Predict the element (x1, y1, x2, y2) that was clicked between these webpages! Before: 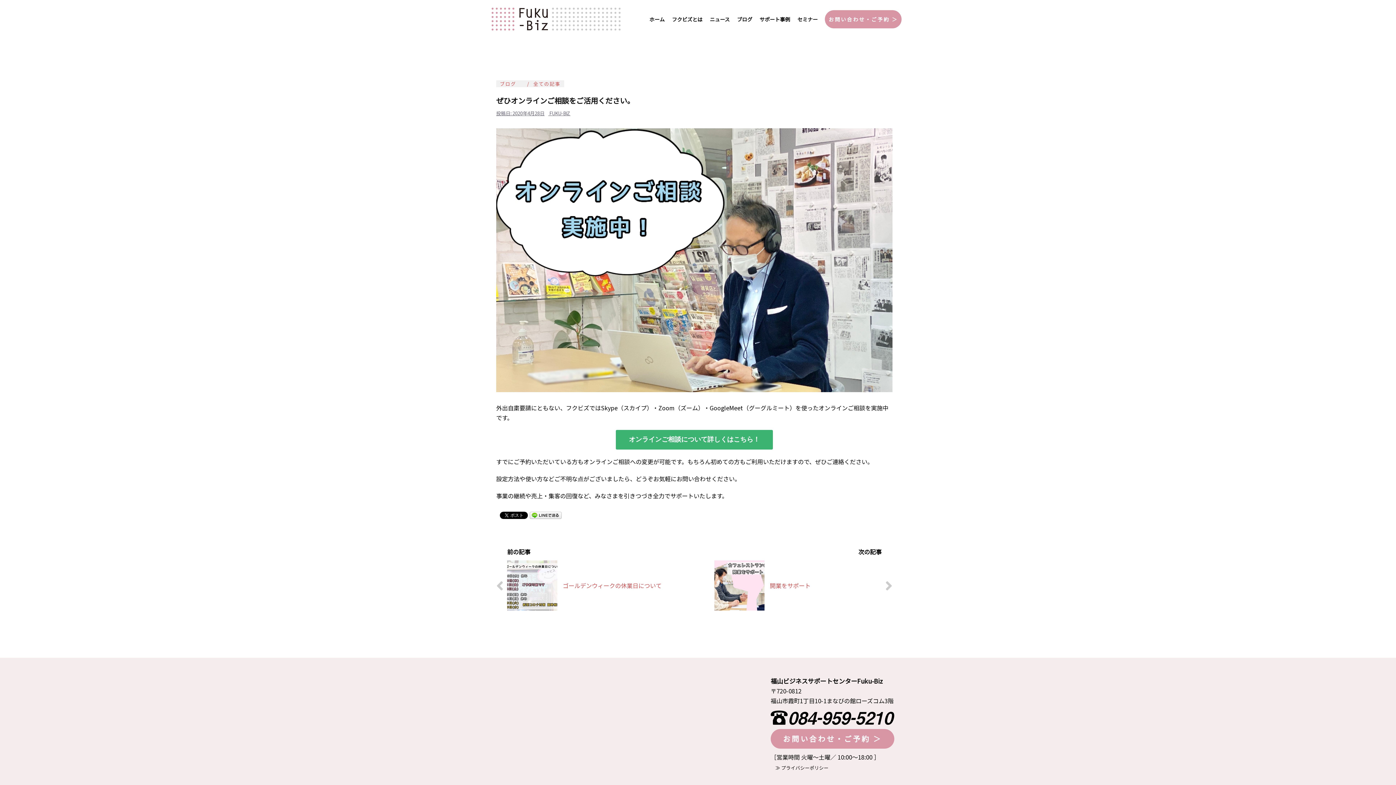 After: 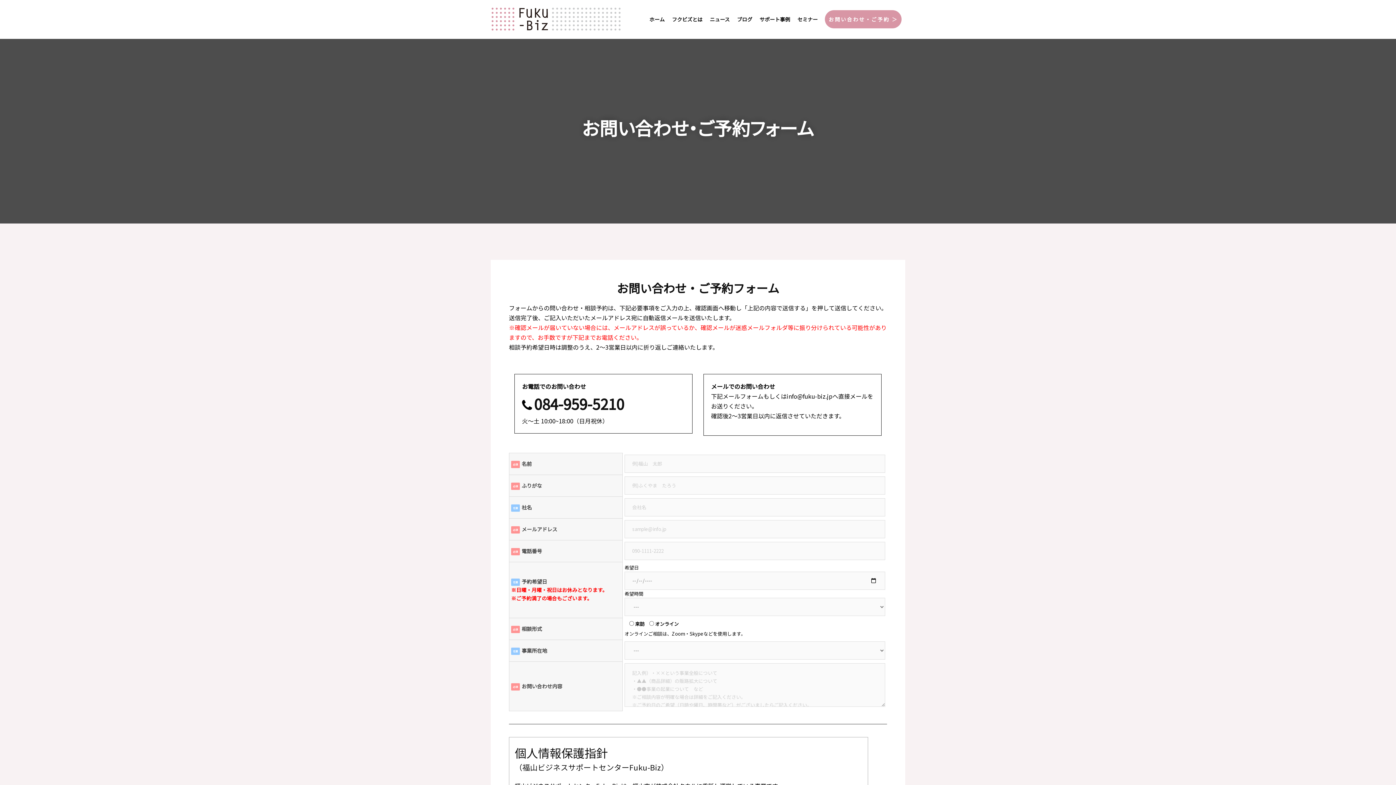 Action: bbox: (825, 10, 901, 28) label: お問い合わせ・ご予約 ＞